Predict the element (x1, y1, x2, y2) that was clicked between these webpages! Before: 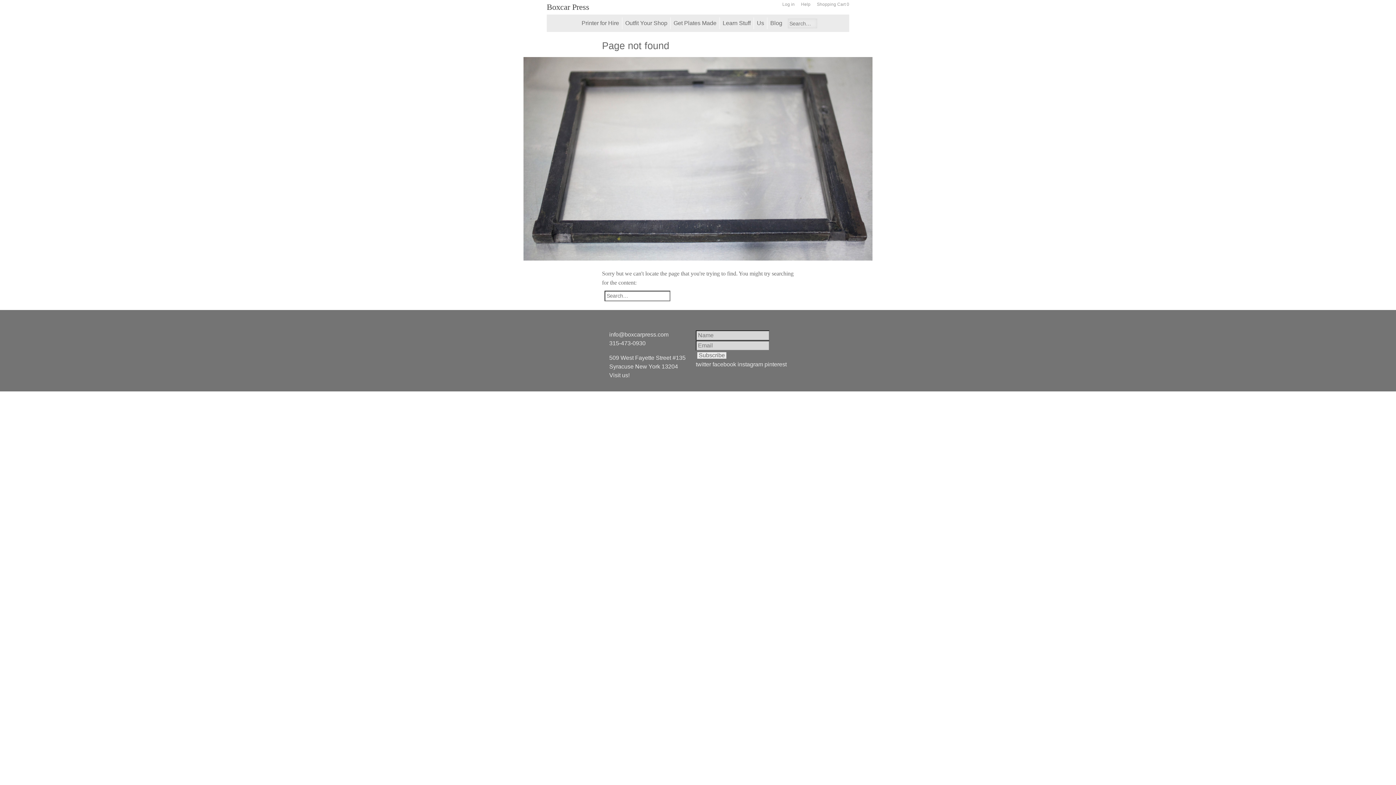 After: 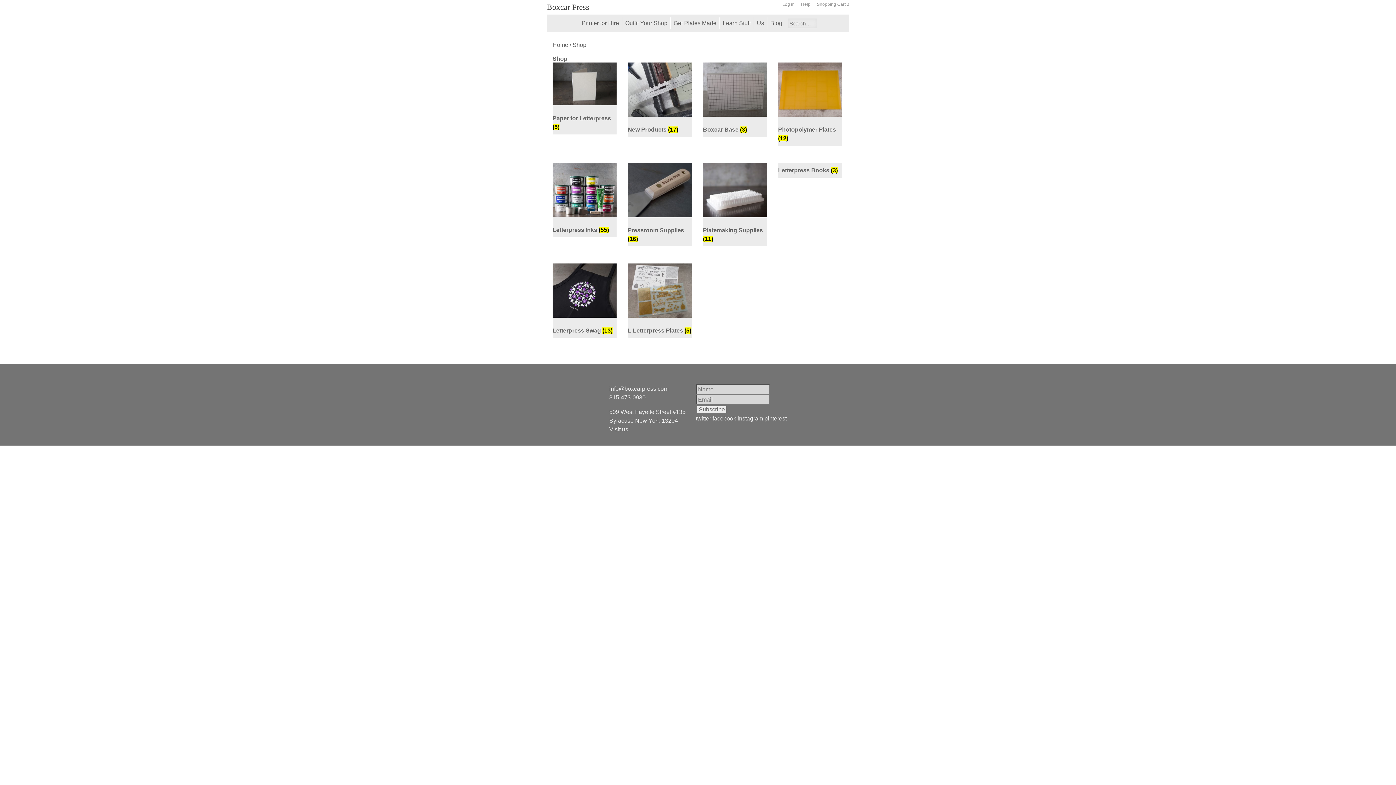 Action: bbox: (625, 20, 667, 26) label: Outfit Your Shop